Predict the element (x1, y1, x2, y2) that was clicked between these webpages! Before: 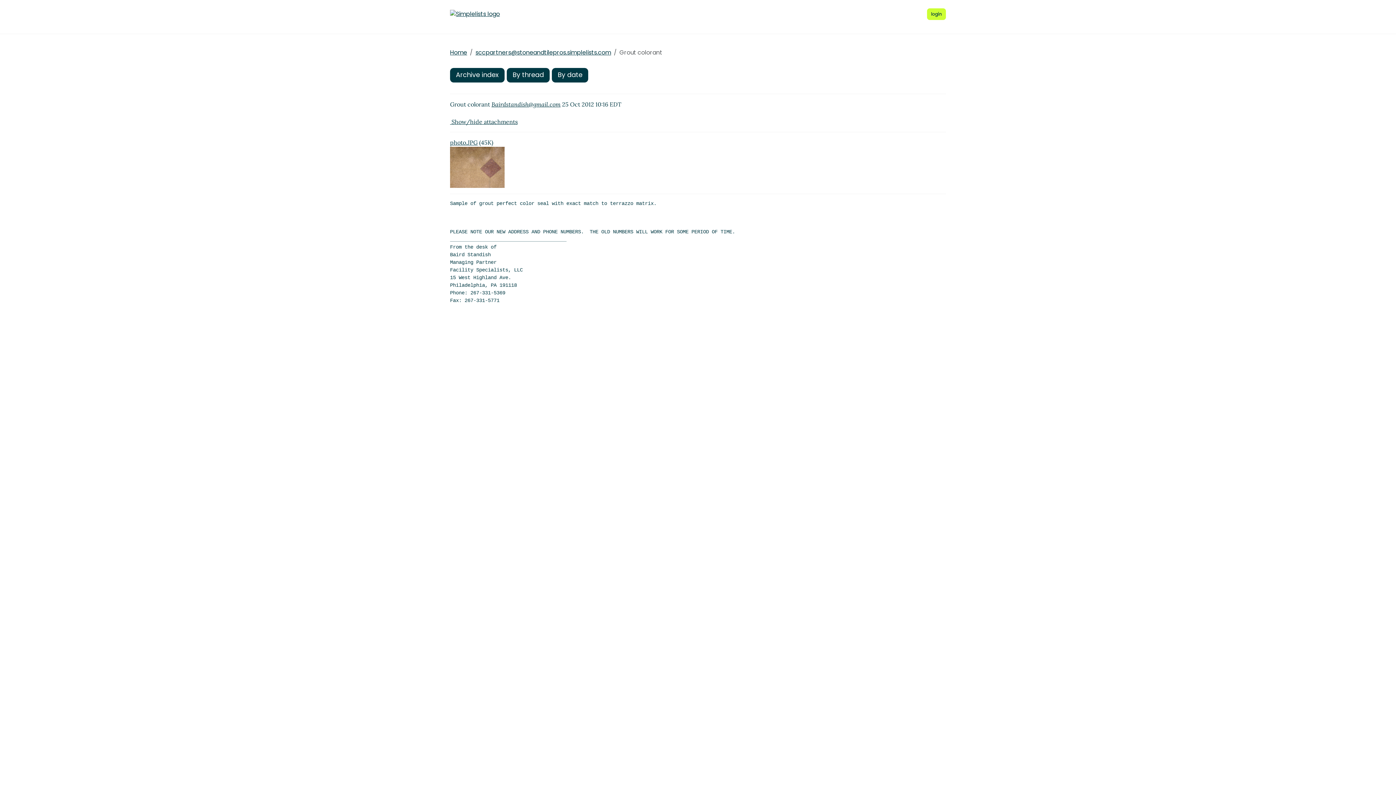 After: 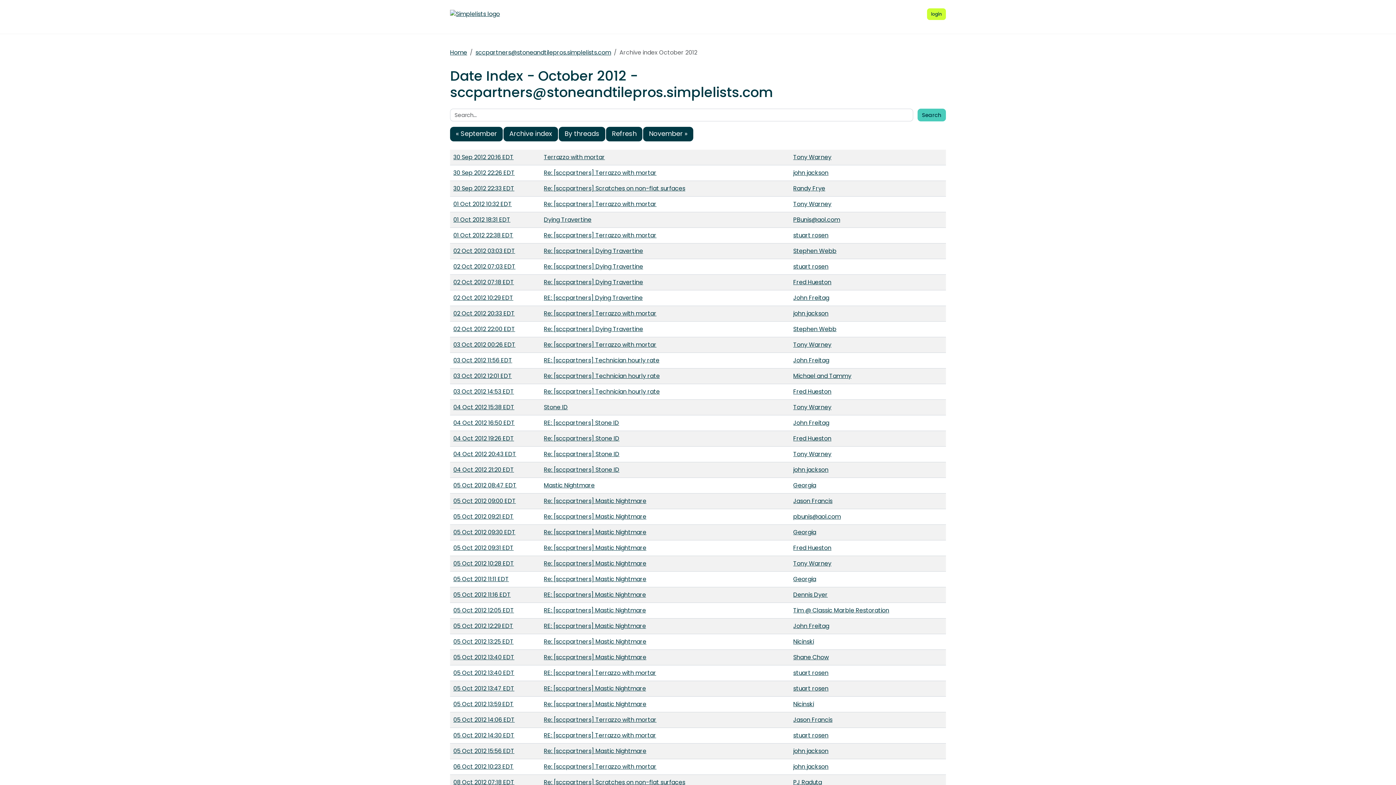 Action: bbox: (552, 67, 588, 82) label: By date